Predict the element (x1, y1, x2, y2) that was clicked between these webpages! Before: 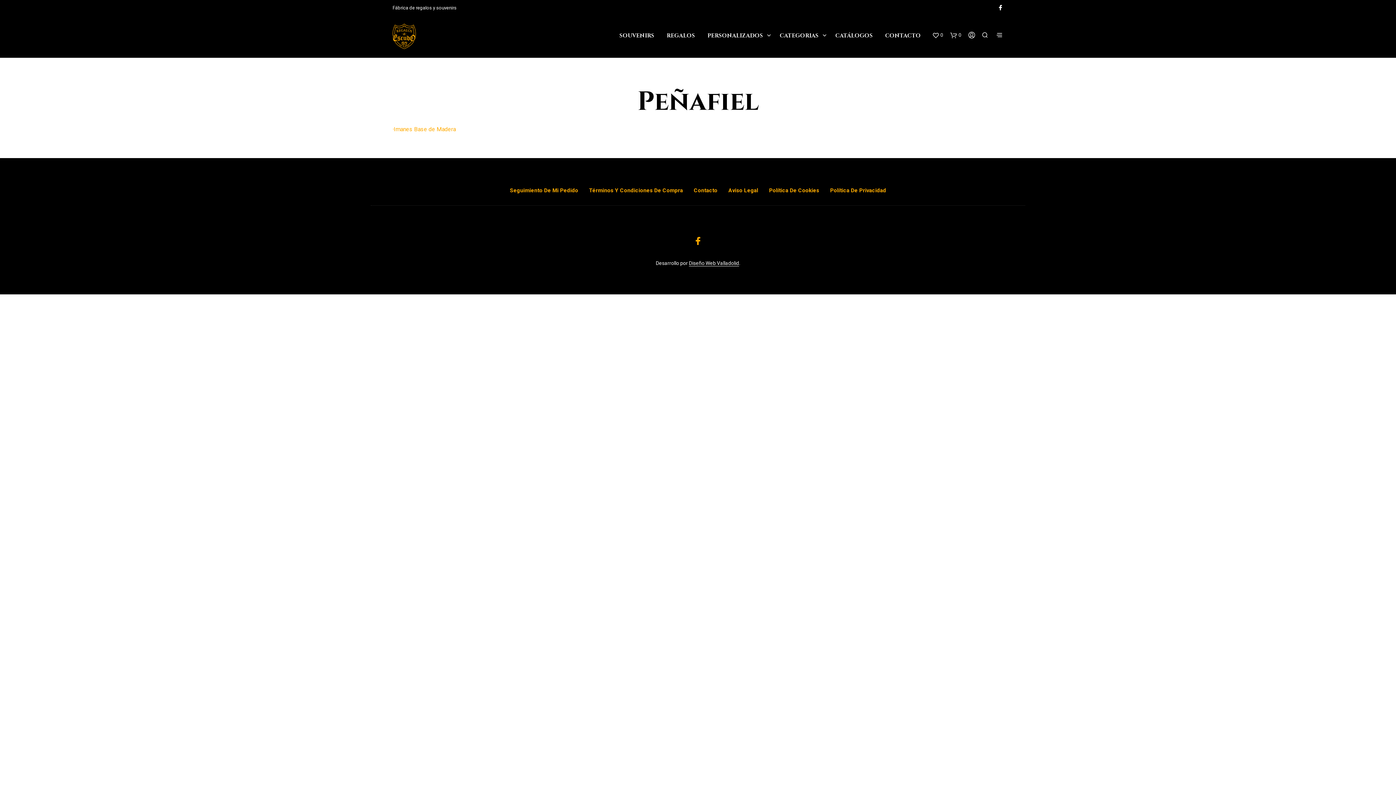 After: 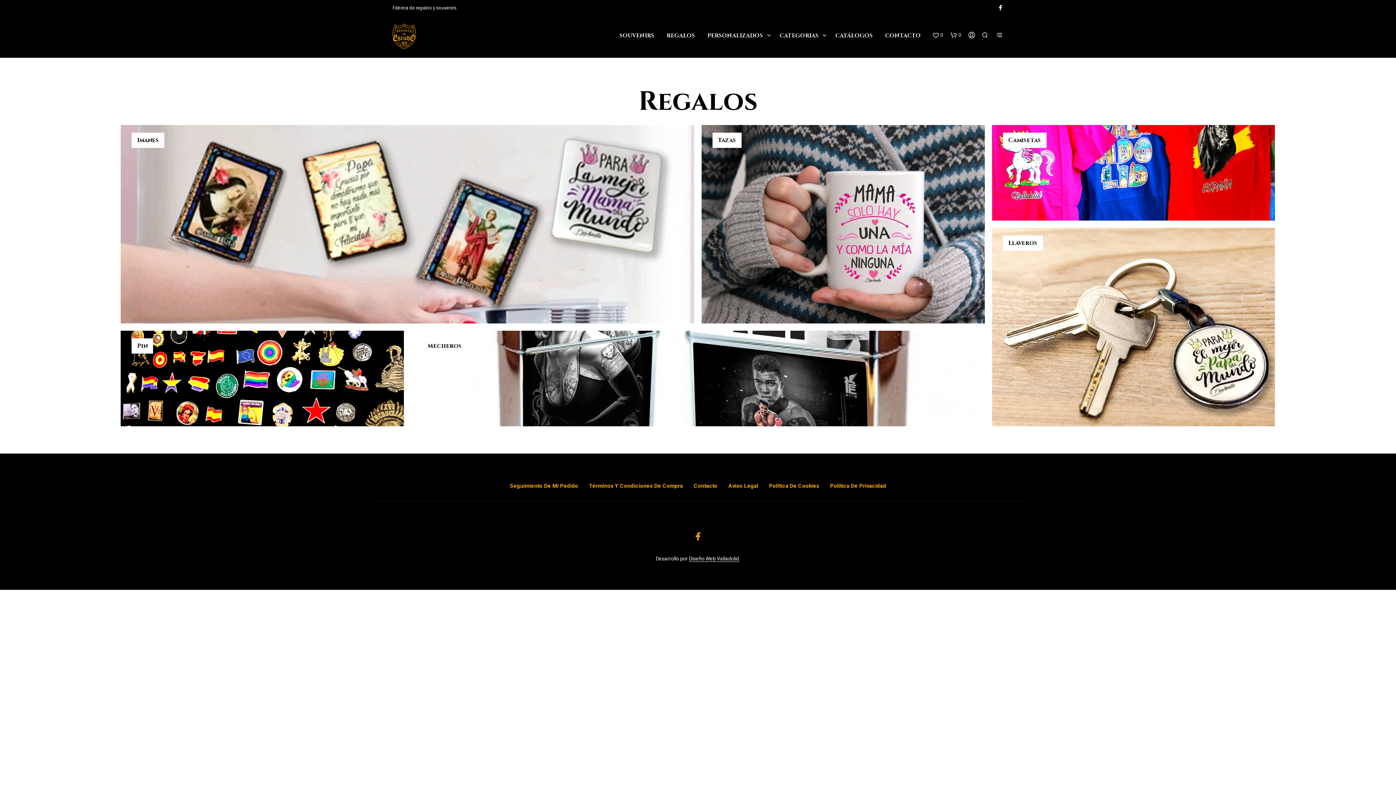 Action: bbox: (661, 27, 700, 44) label: REGALOS